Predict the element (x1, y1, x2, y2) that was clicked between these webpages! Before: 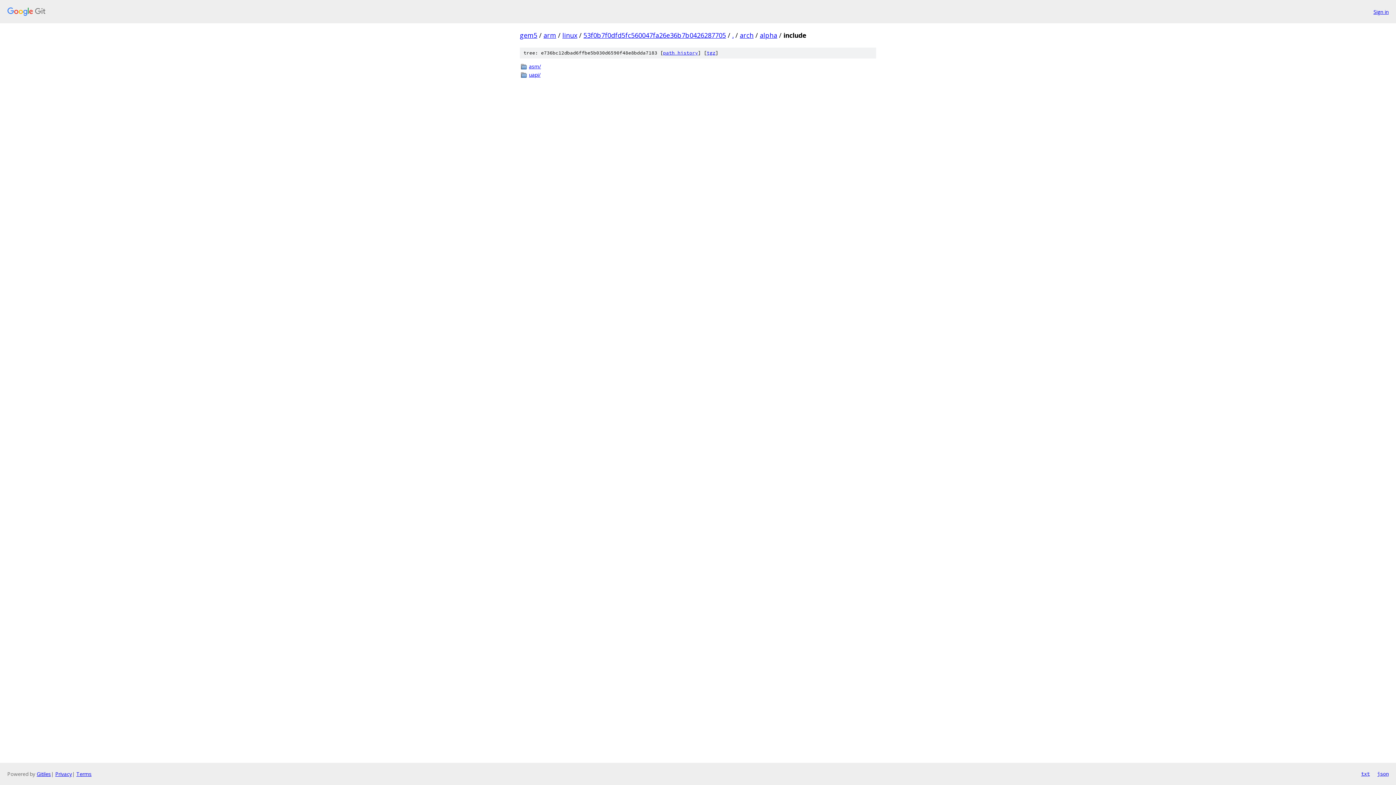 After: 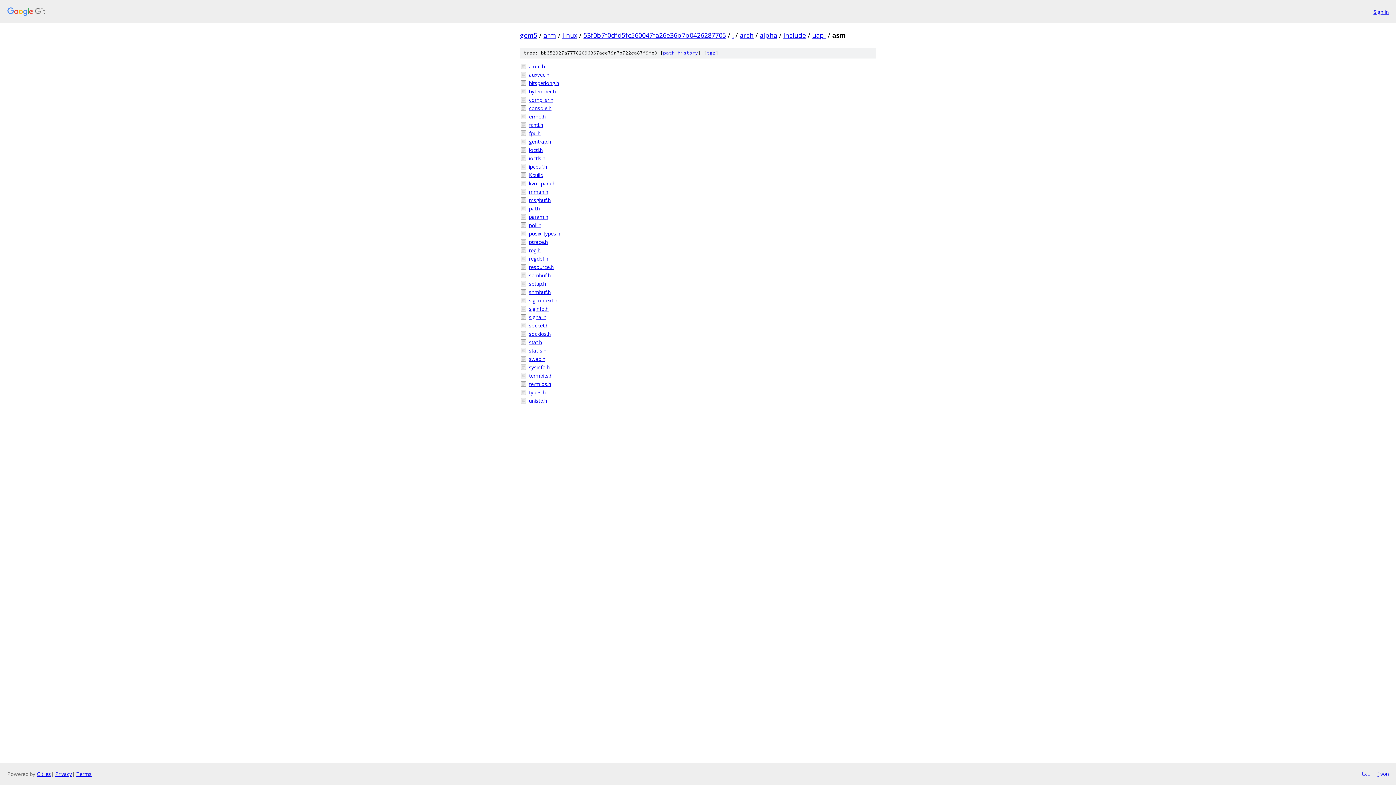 Action: label: uapi/ bbox: (529, 70, 876, 78)